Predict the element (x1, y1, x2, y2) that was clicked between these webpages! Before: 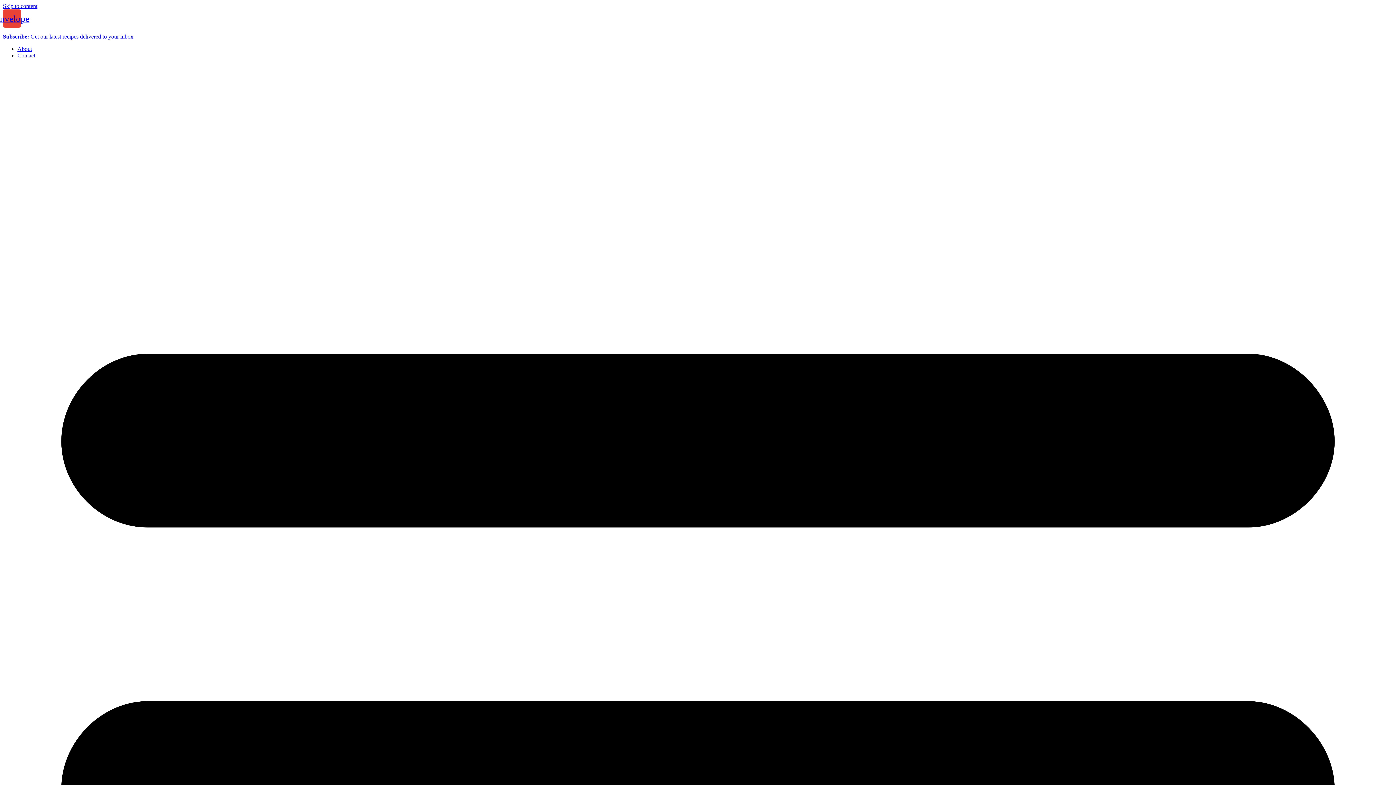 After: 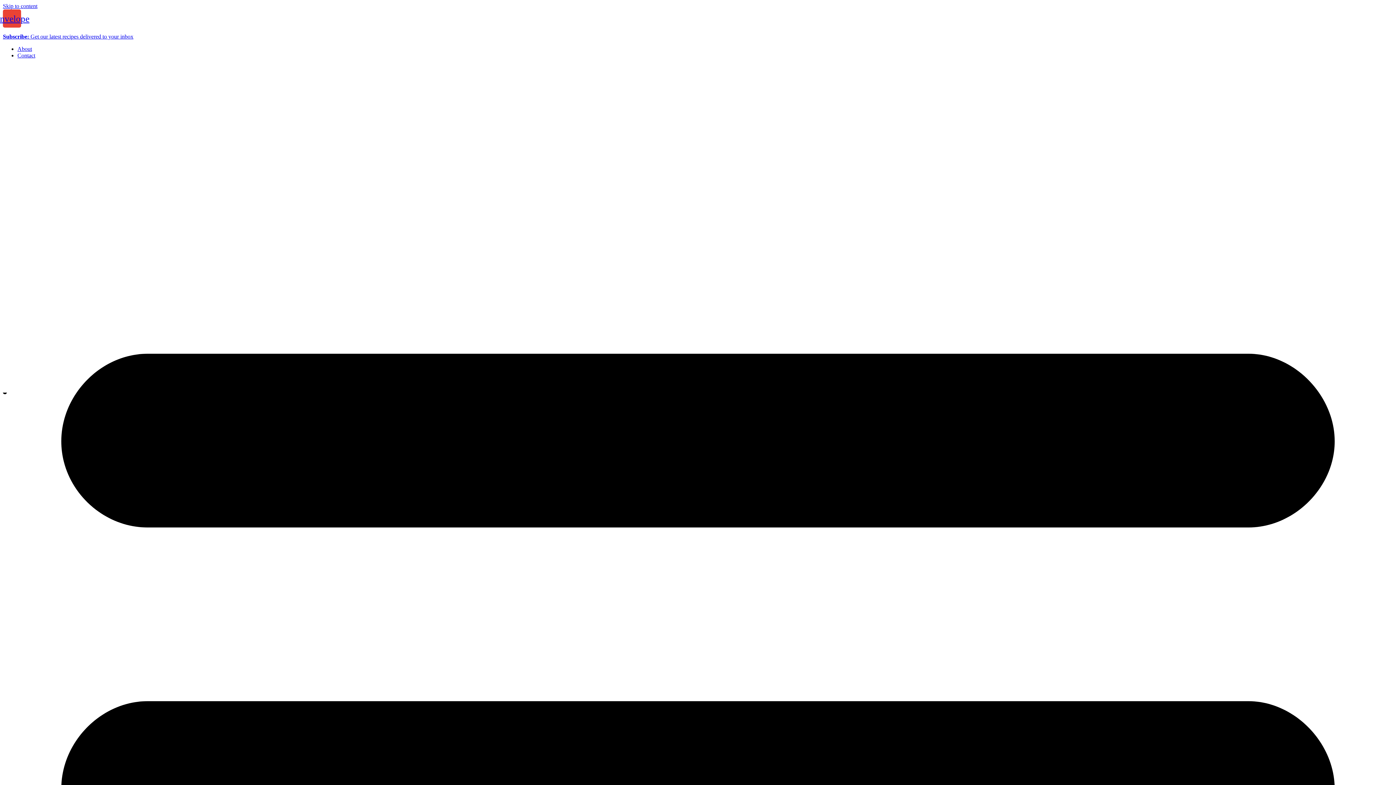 Action: bbox: (17, 52, 35, 58) label: Contact